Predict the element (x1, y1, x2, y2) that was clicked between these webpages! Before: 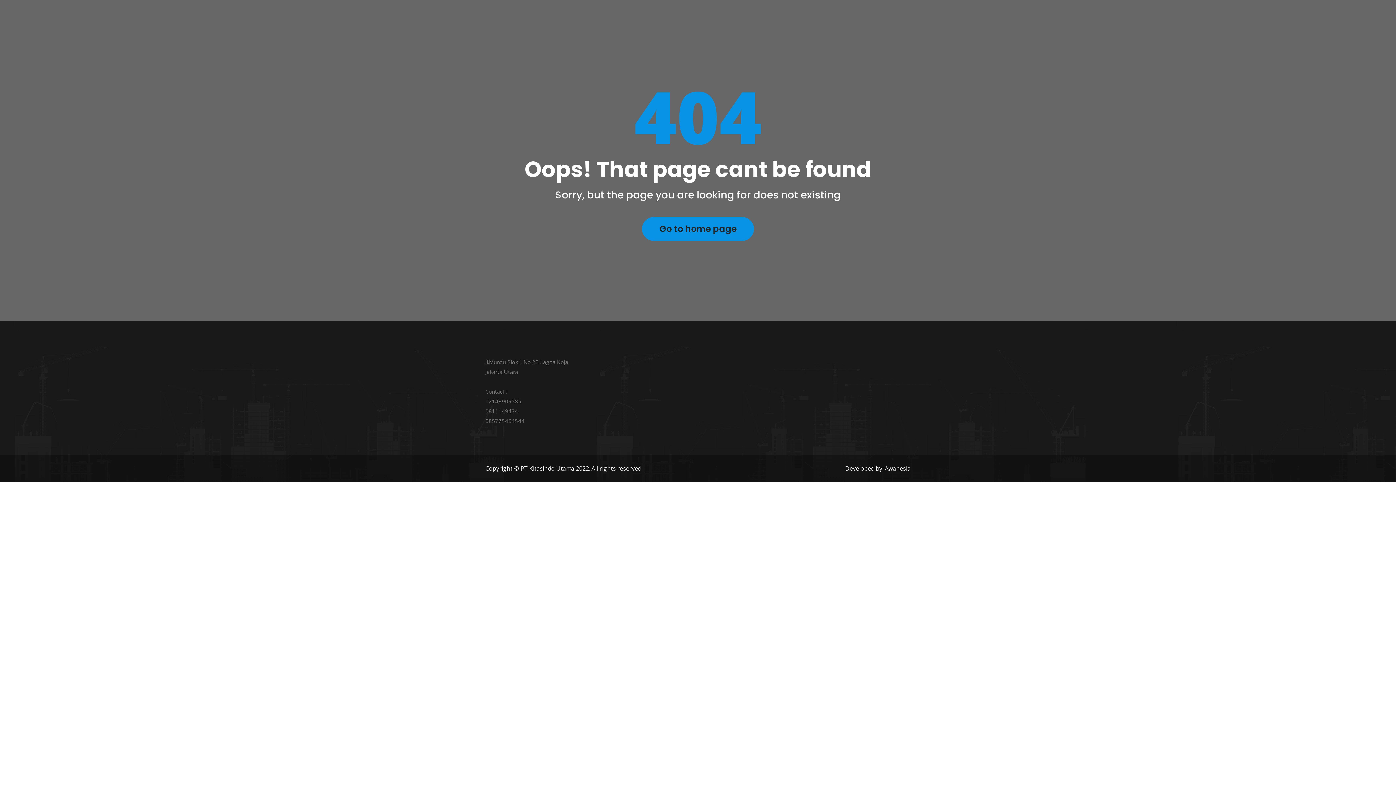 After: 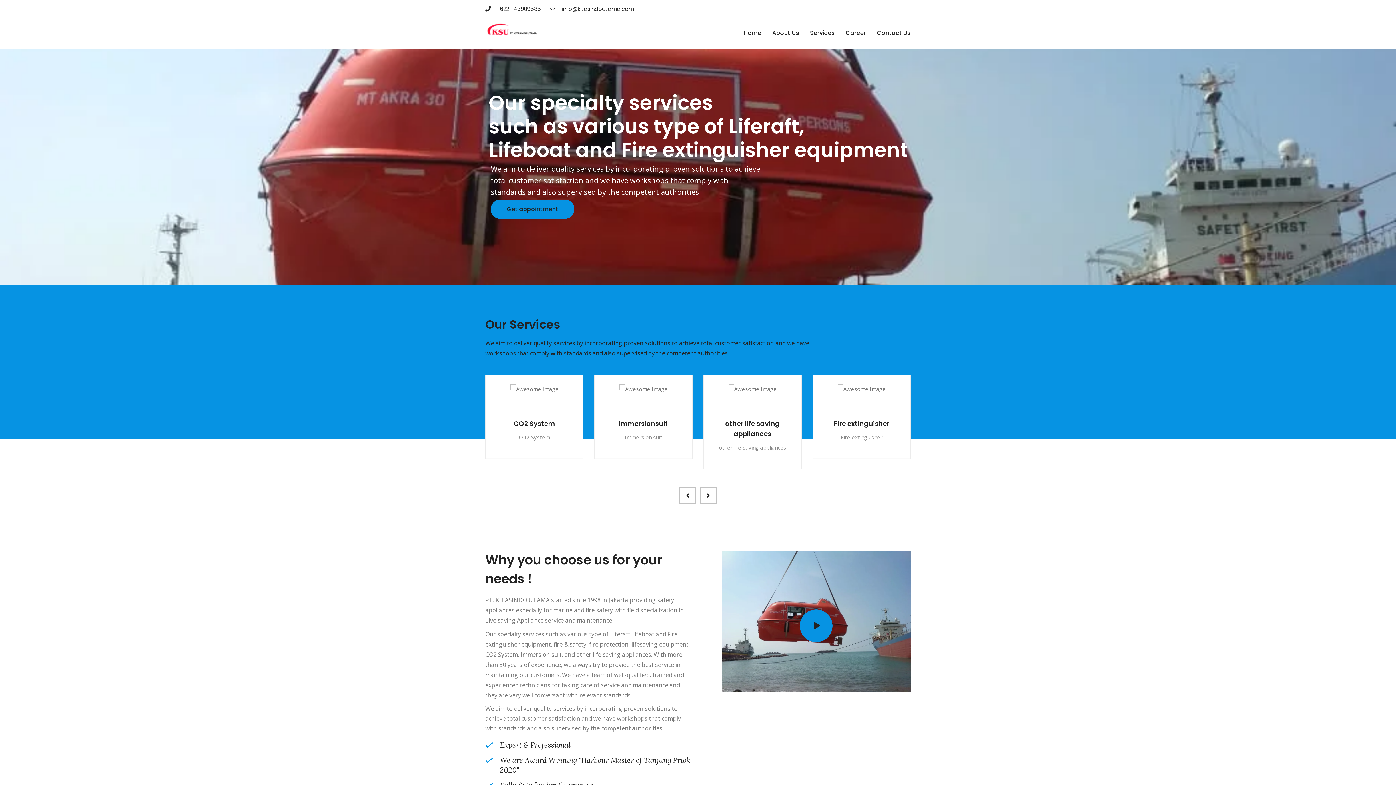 Action: bbox: (642, 217, 754, 241) label: Go to home page